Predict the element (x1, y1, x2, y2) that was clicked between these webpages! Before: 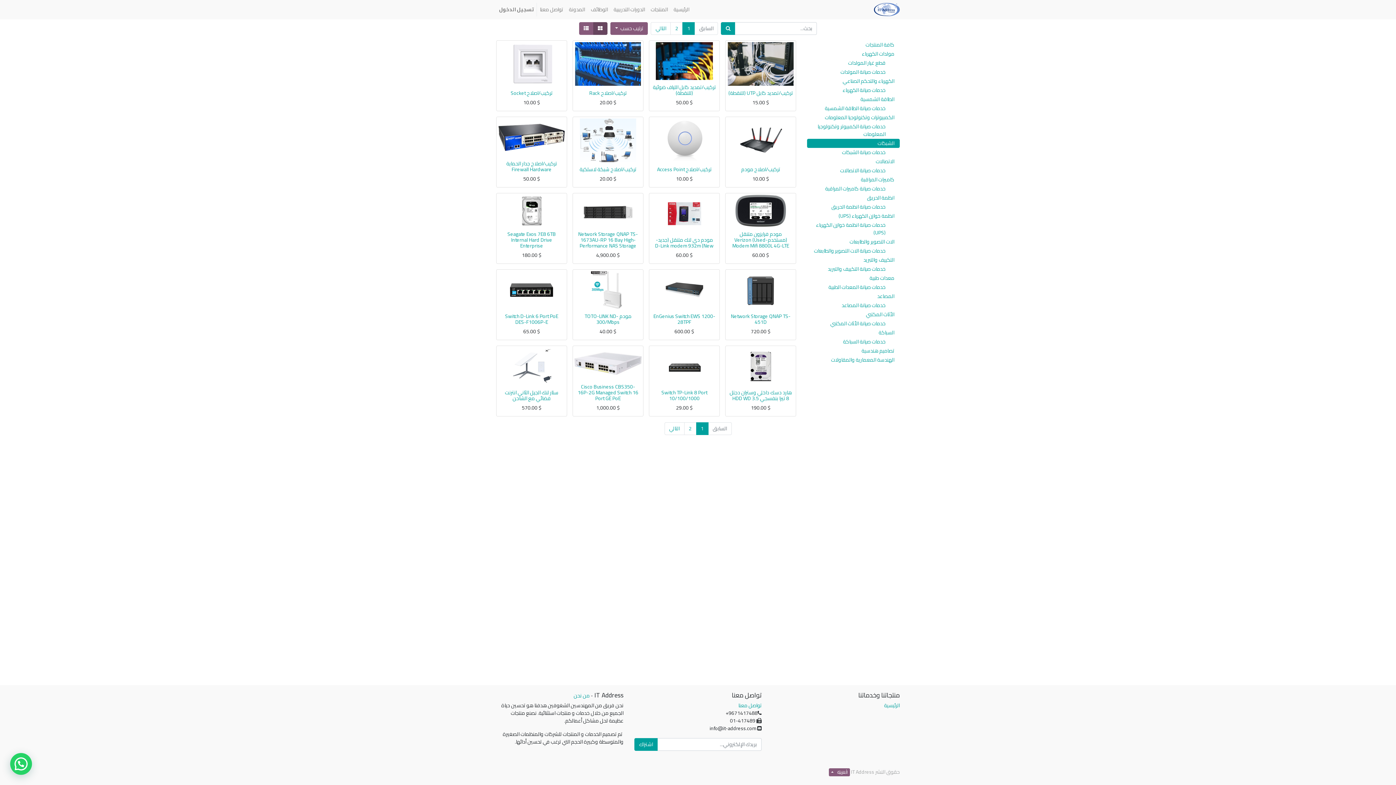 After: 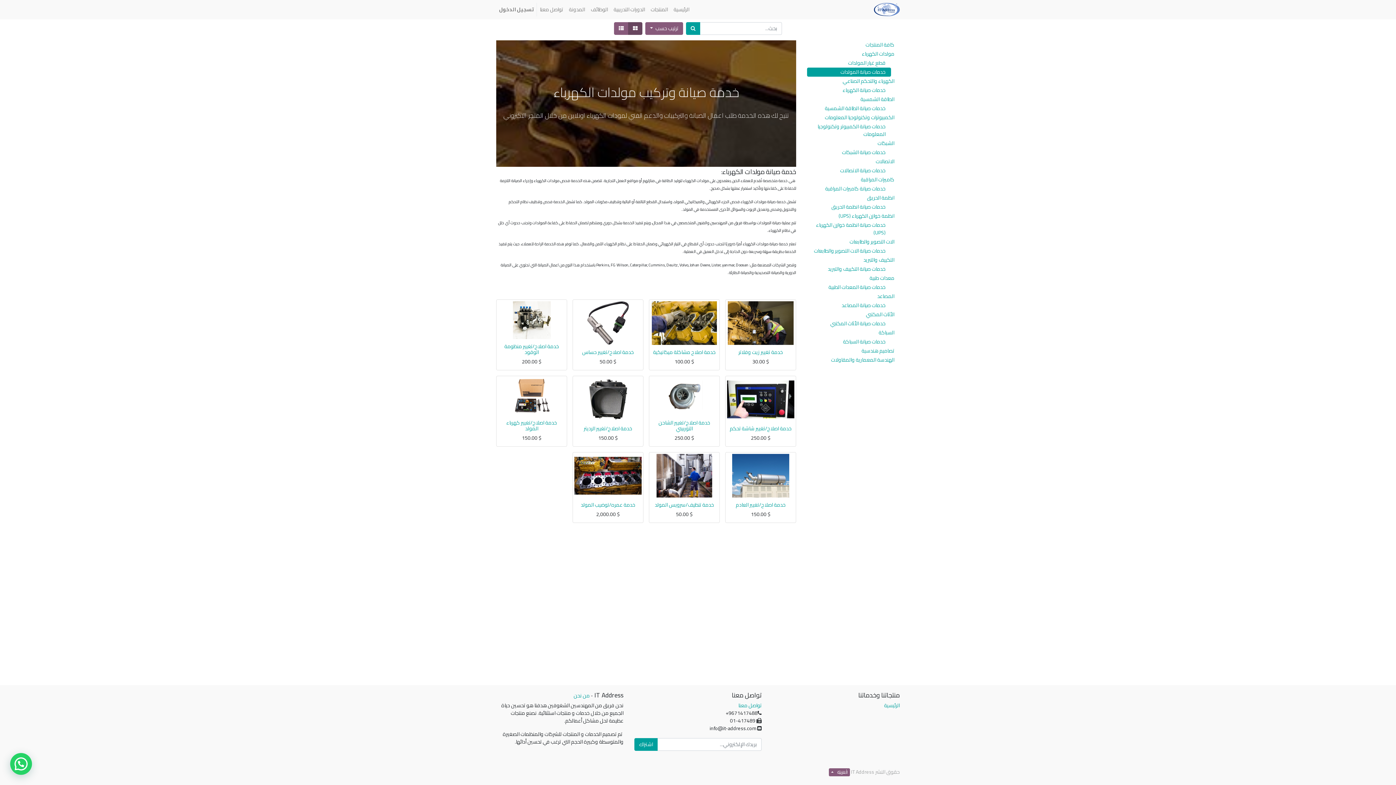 Action: bbox: (807, 67, 891, 76) label: خدمات صيانة المولدات